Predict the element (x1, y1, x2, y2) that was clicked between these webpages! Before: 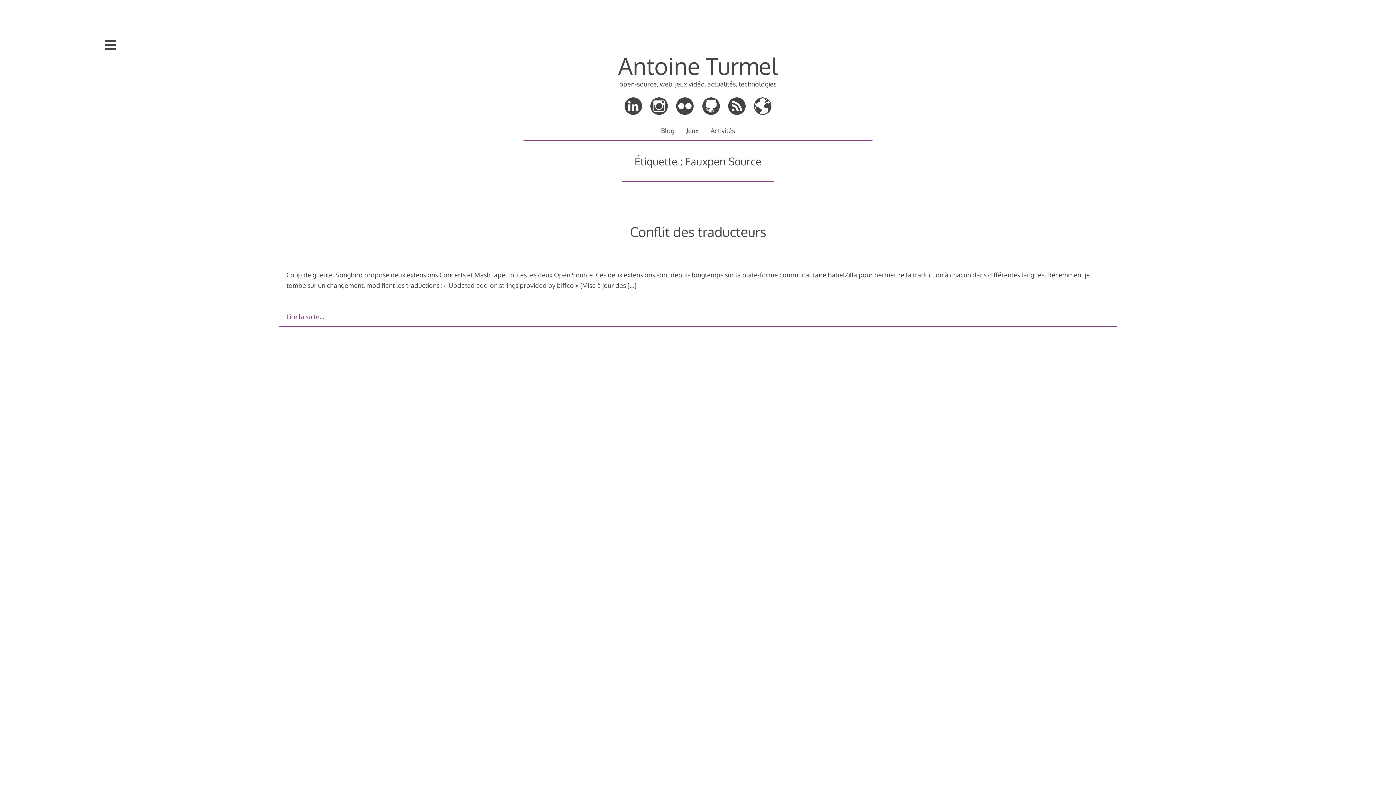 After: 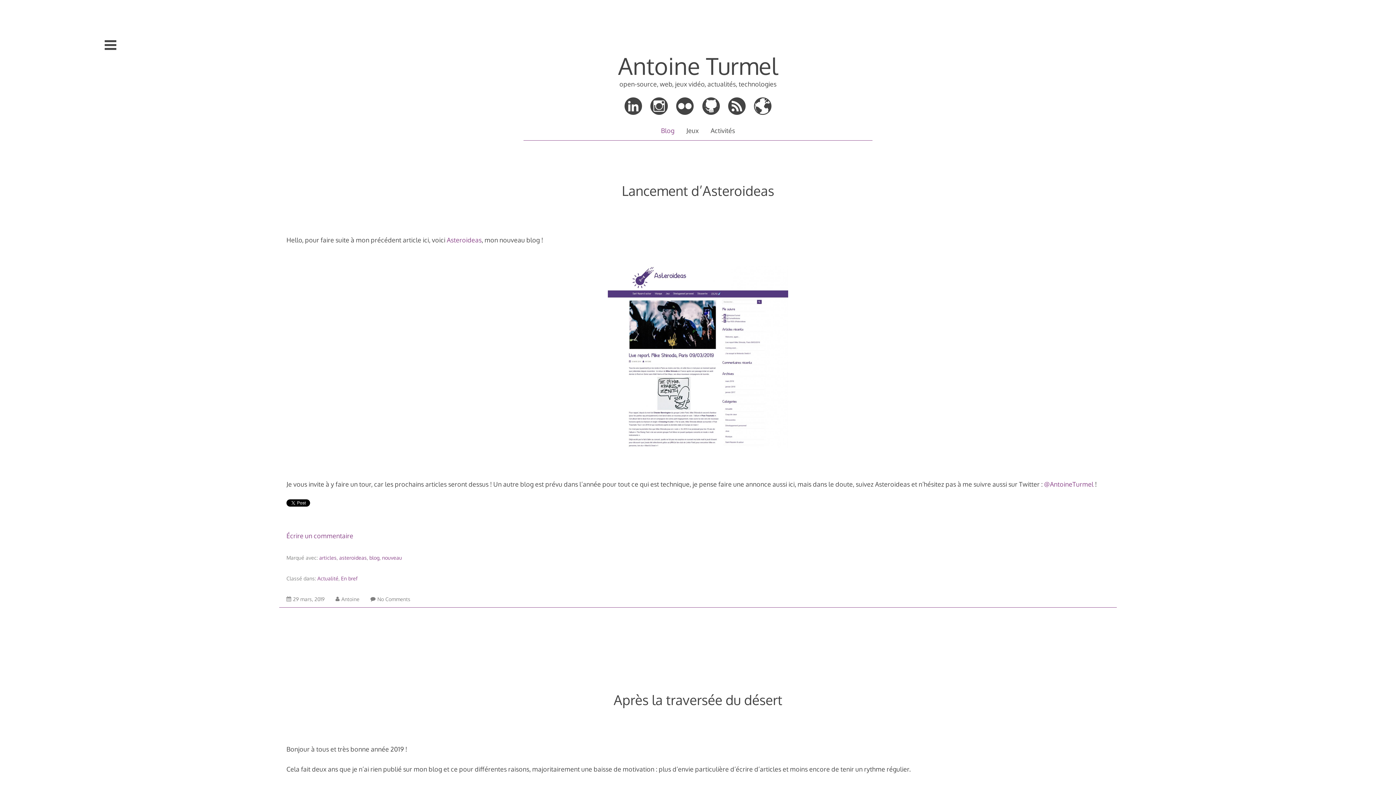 Action: bbox: (661, 125, 674, 135) label: Blog